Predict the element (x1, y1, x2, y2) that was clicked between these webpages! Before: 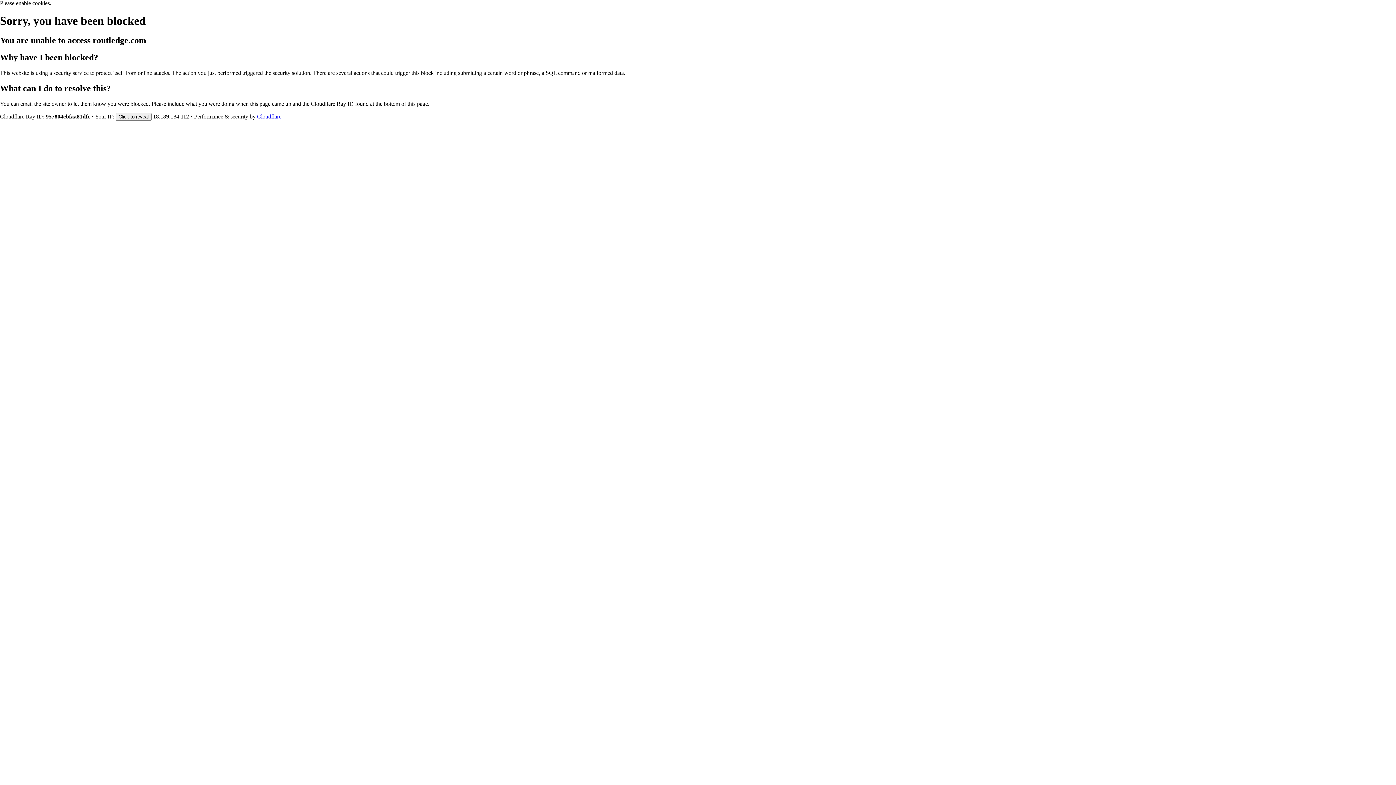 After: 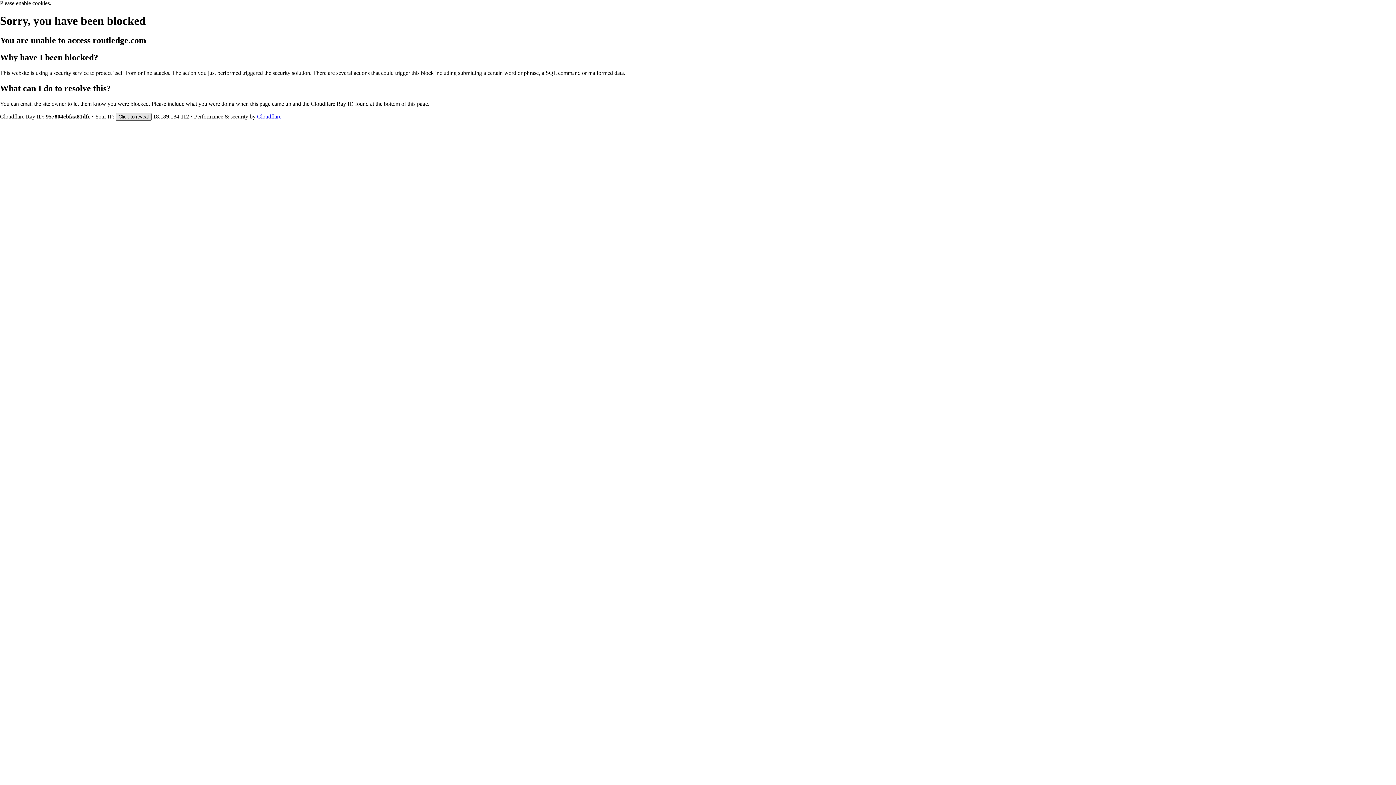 Action: bbox: (115, 112, 151, 120) label: Click to reveal